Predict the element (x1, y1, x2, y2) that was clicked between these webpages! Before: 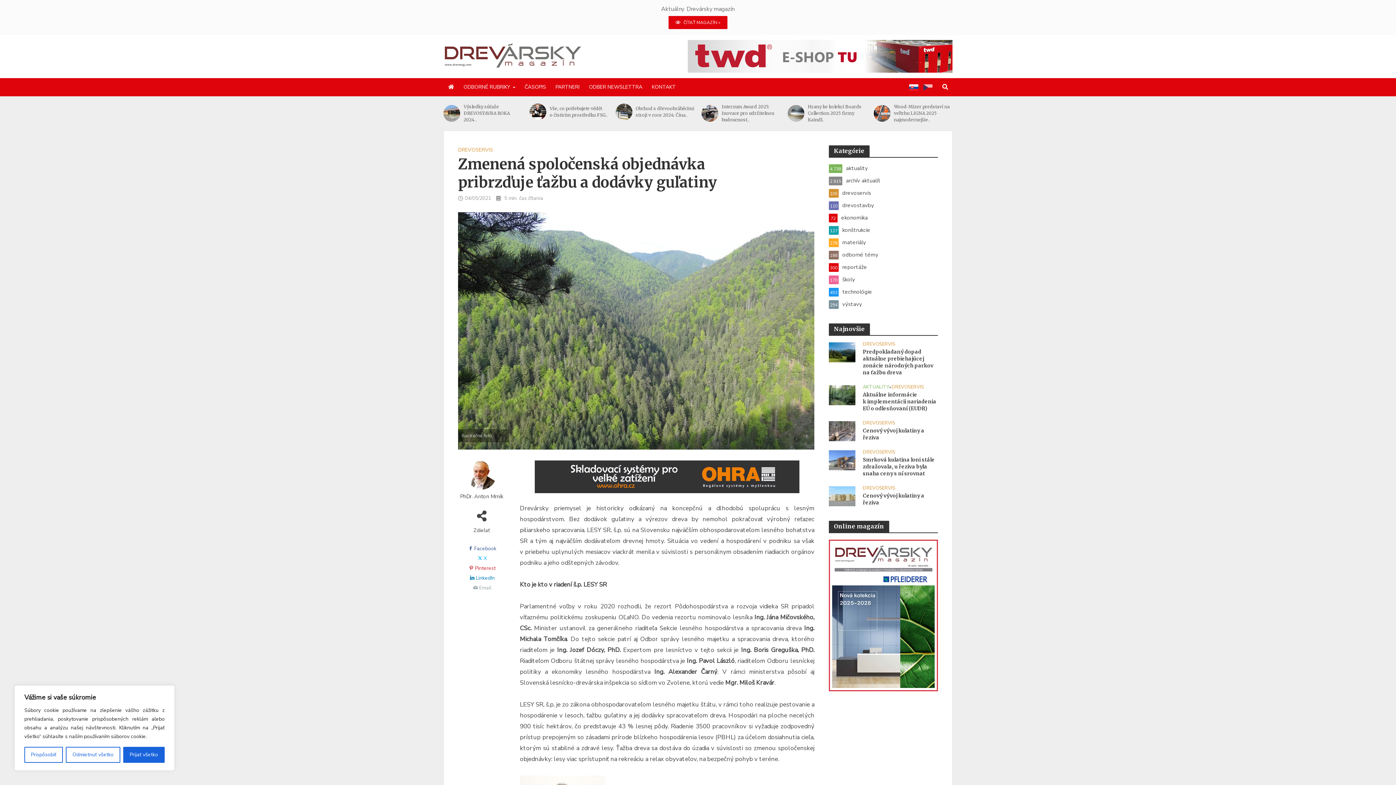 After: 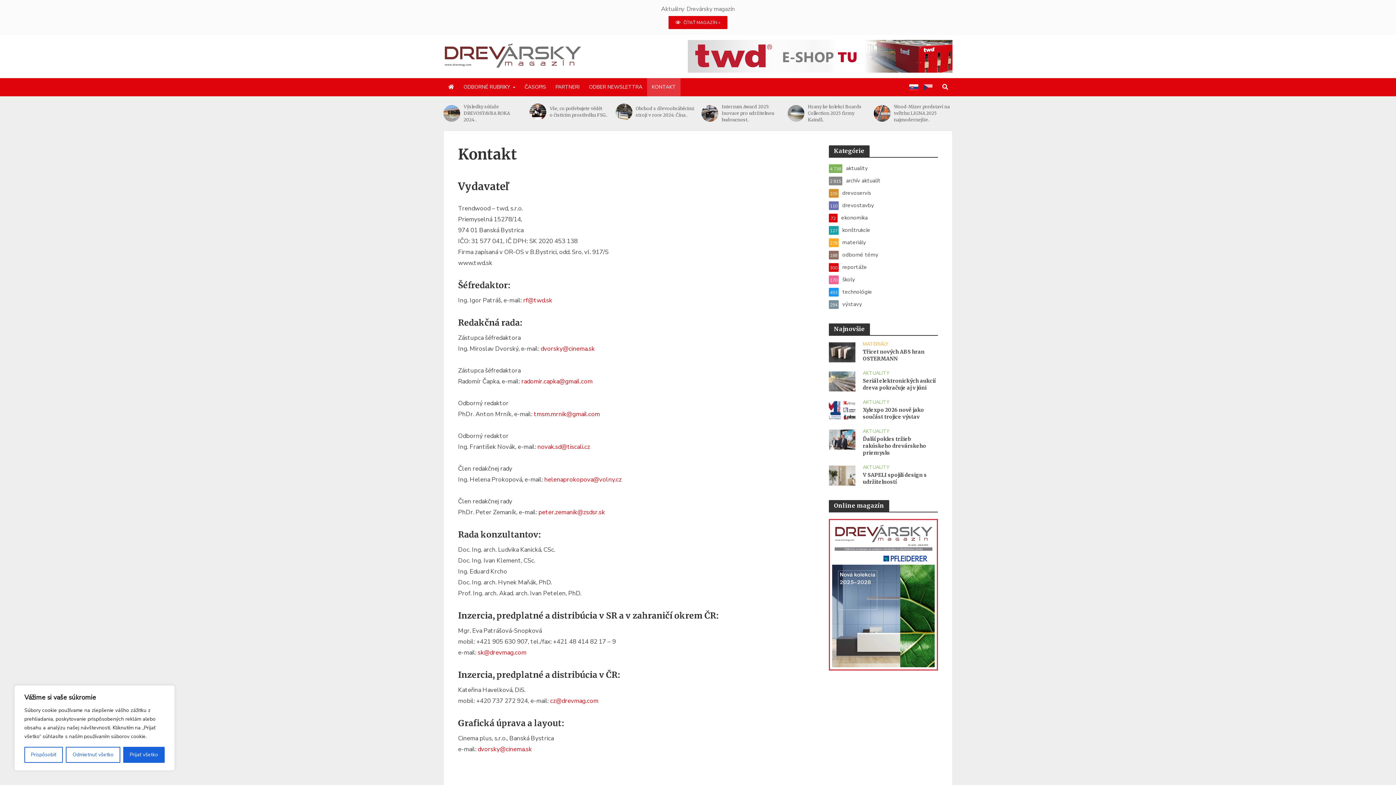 Action: bbox: (647, 78, 680, 96) label: KONTAKT